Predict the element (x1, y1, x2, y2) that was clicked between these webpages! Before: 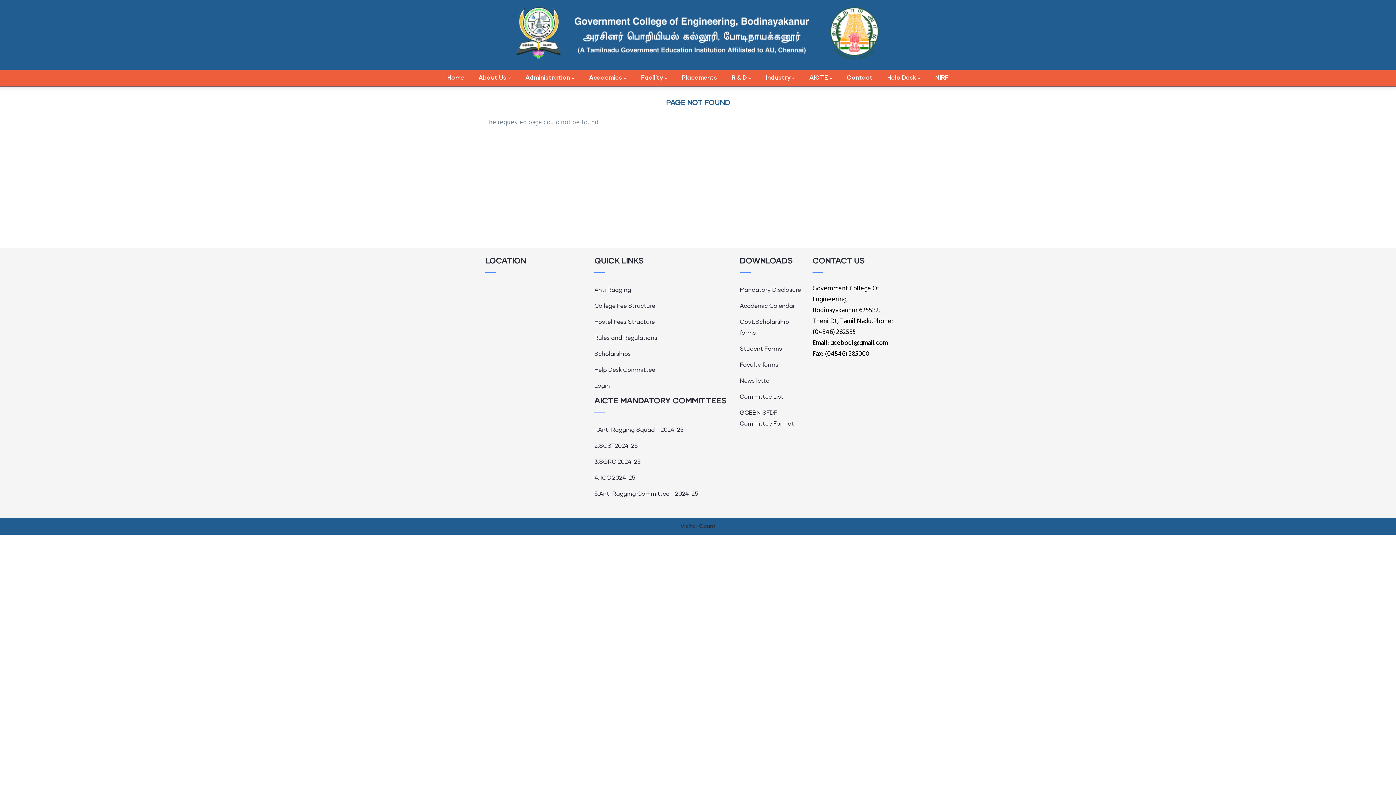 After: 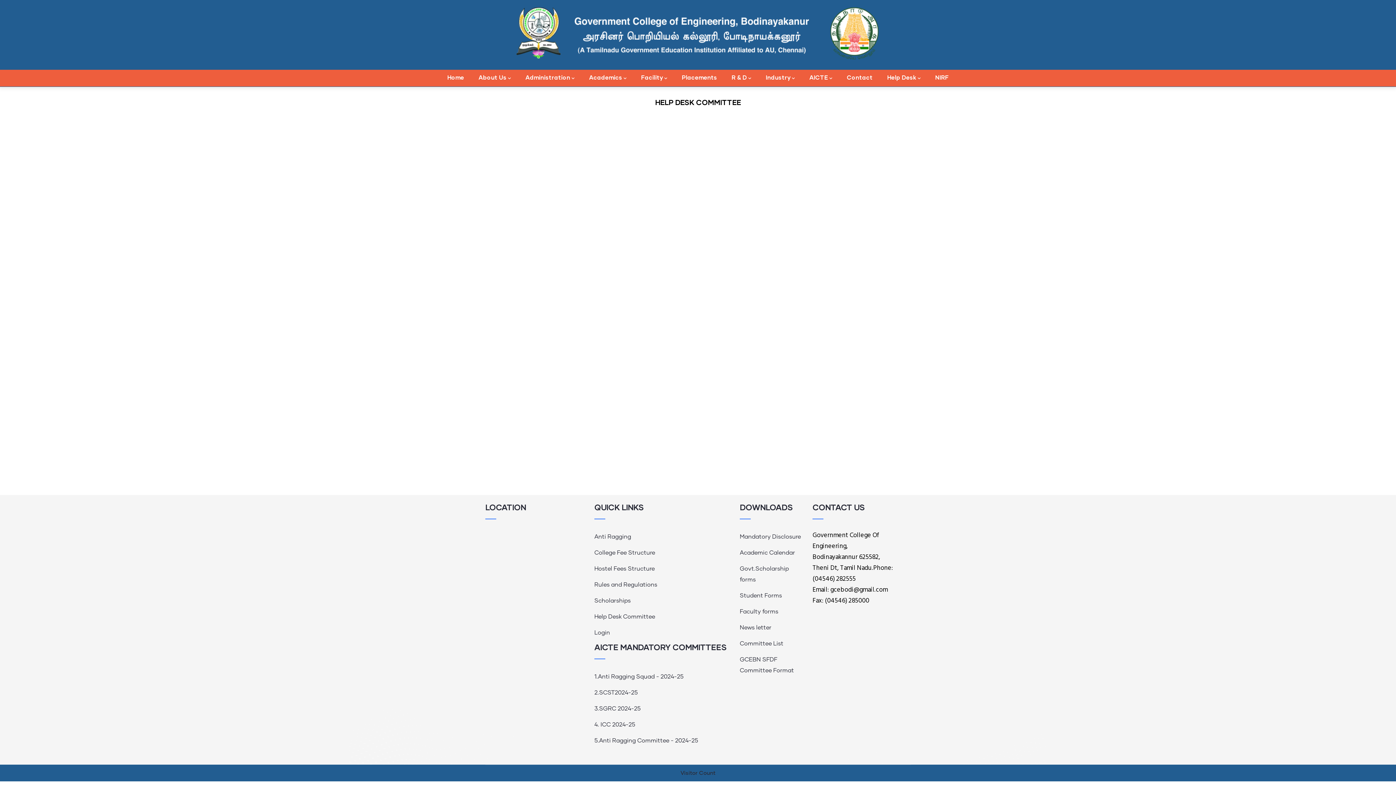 Action: label: Help Desk Committee bbox: (594, 367, 655, 373)